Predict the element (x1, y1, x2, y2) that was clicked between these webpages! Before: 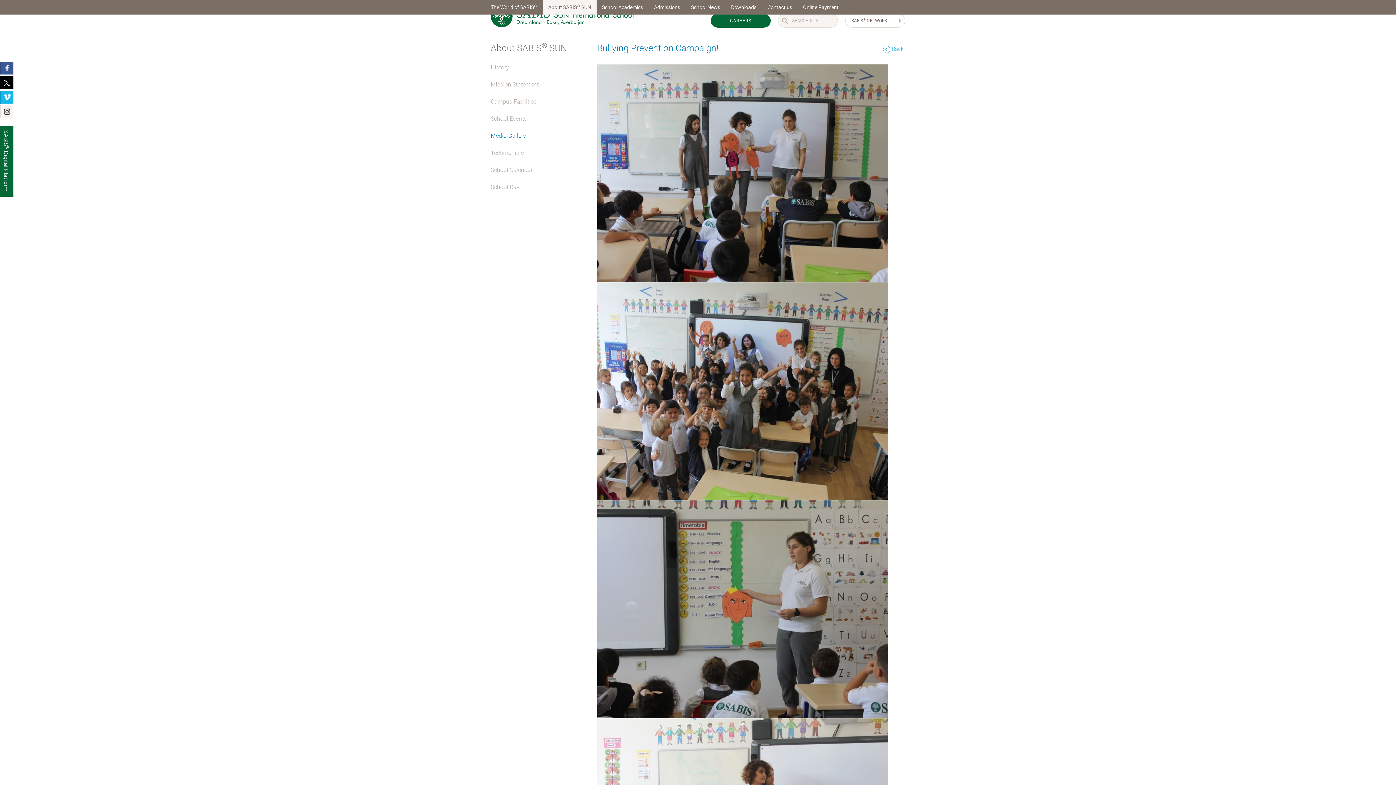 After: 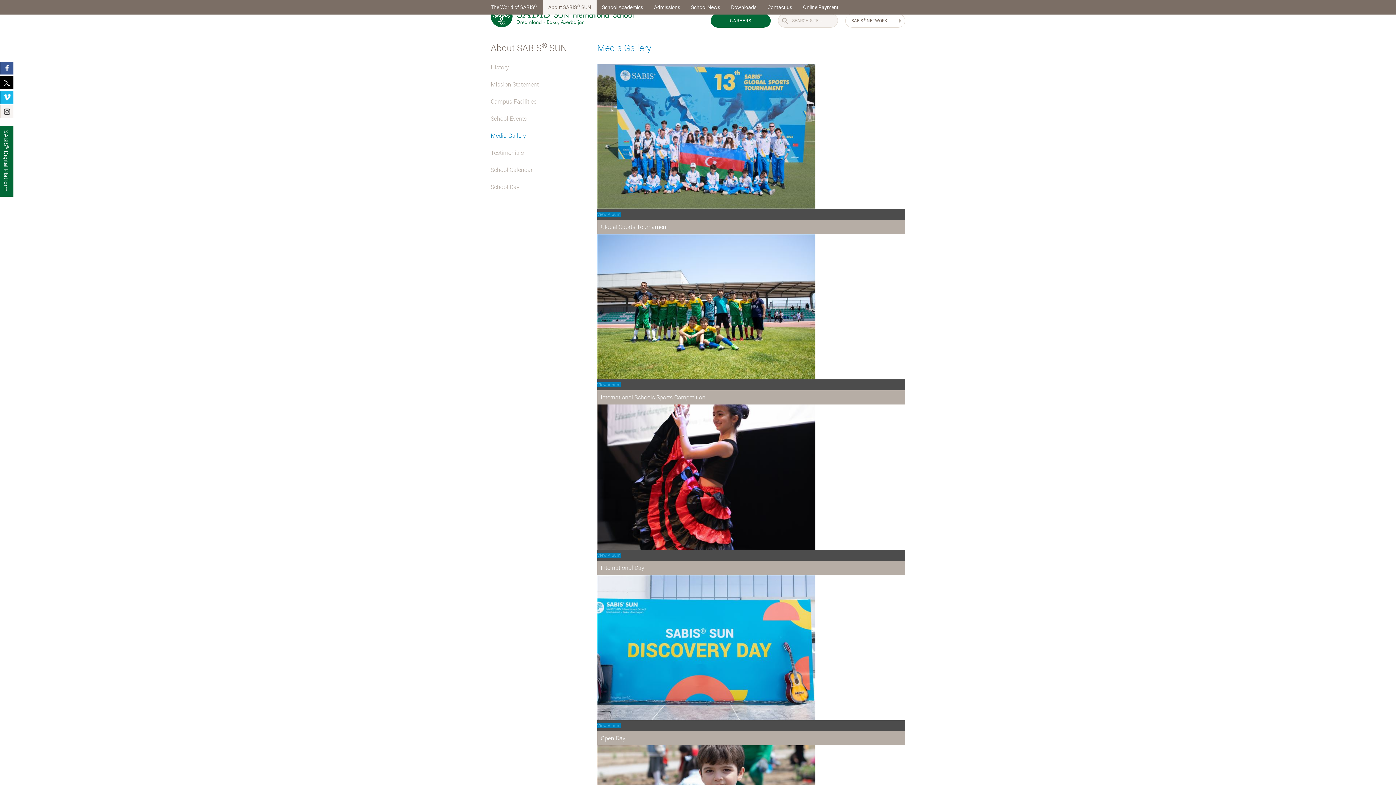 Action: bbox: (490, 132, 526, 139) label: Media Gallery